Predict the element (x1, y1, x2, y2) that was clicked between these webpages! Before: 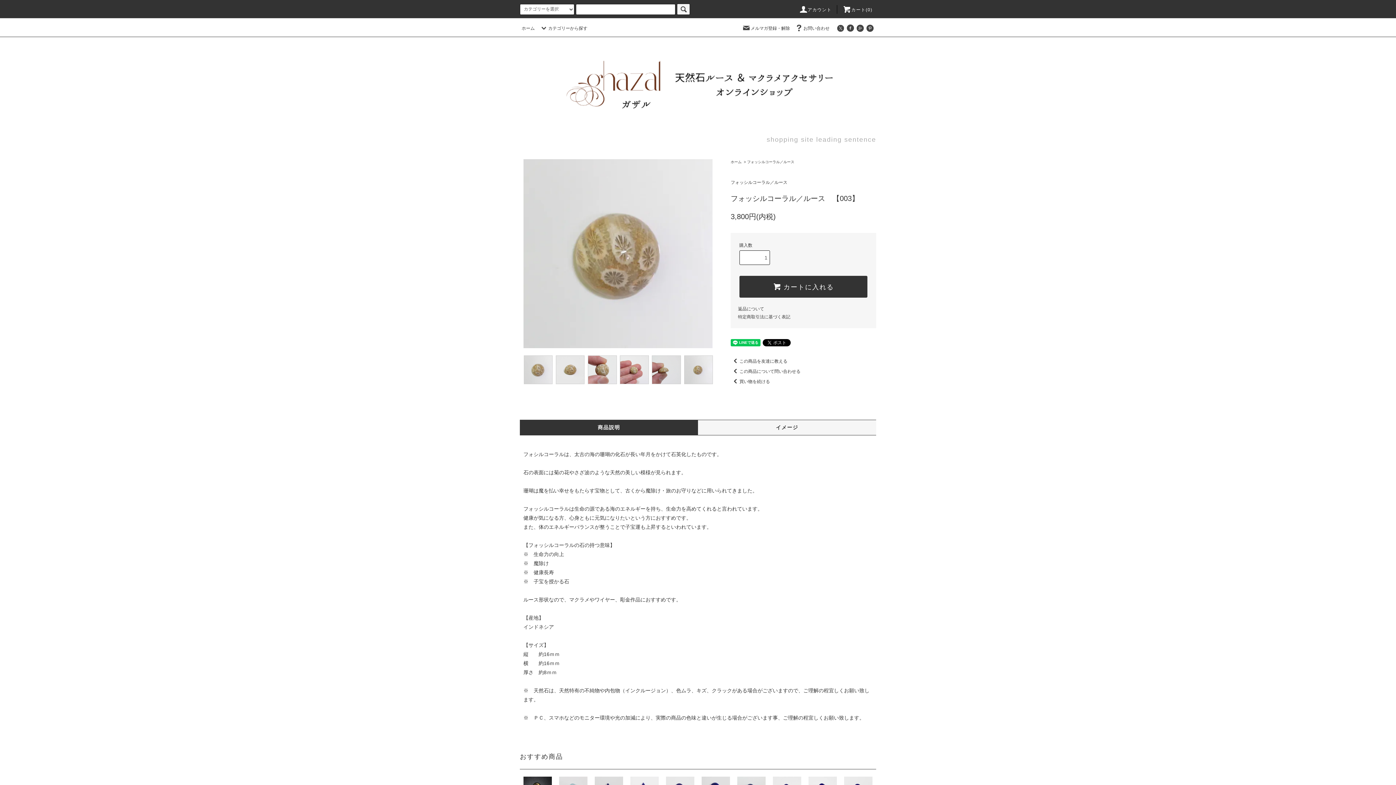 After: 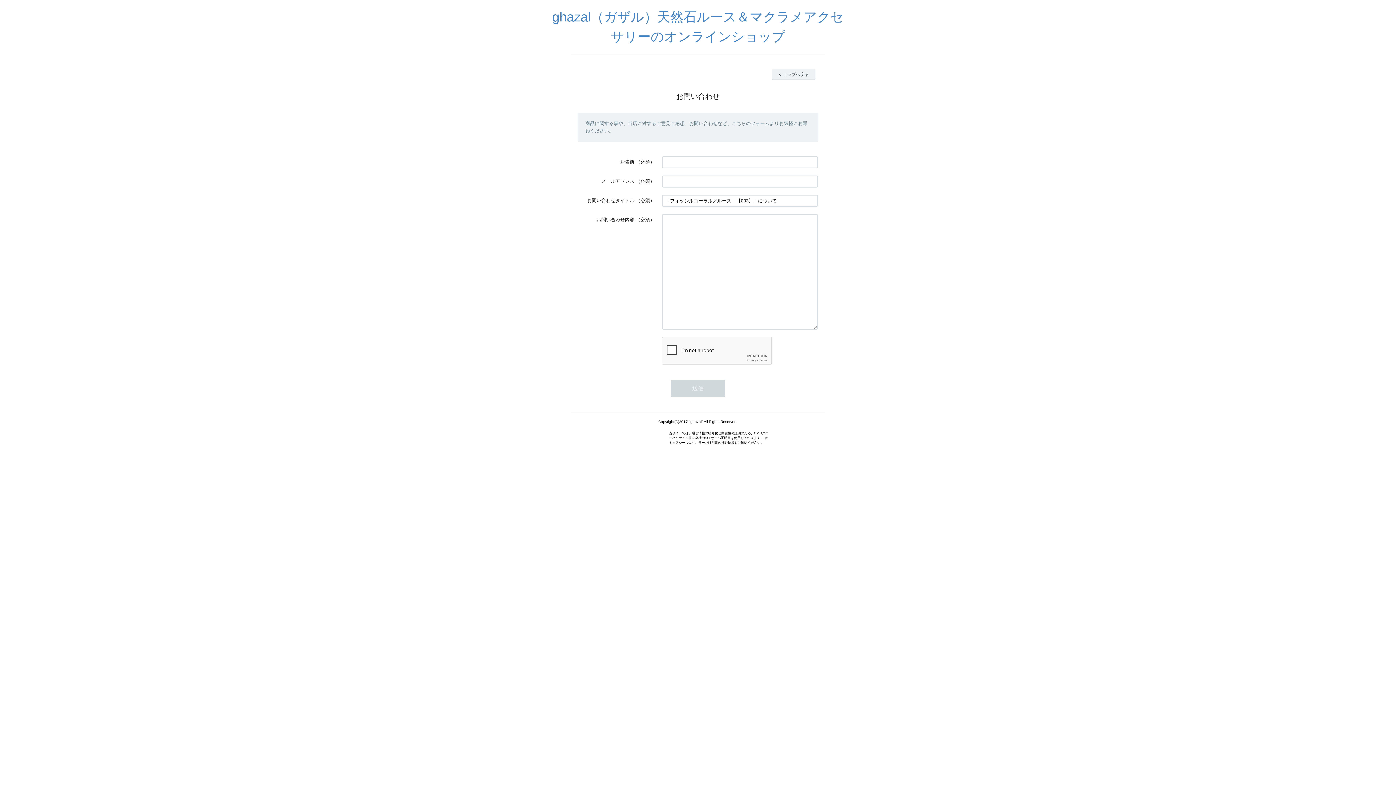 Action: bbox: (730, 369, 800, 374) label: この商品について問い合わせる